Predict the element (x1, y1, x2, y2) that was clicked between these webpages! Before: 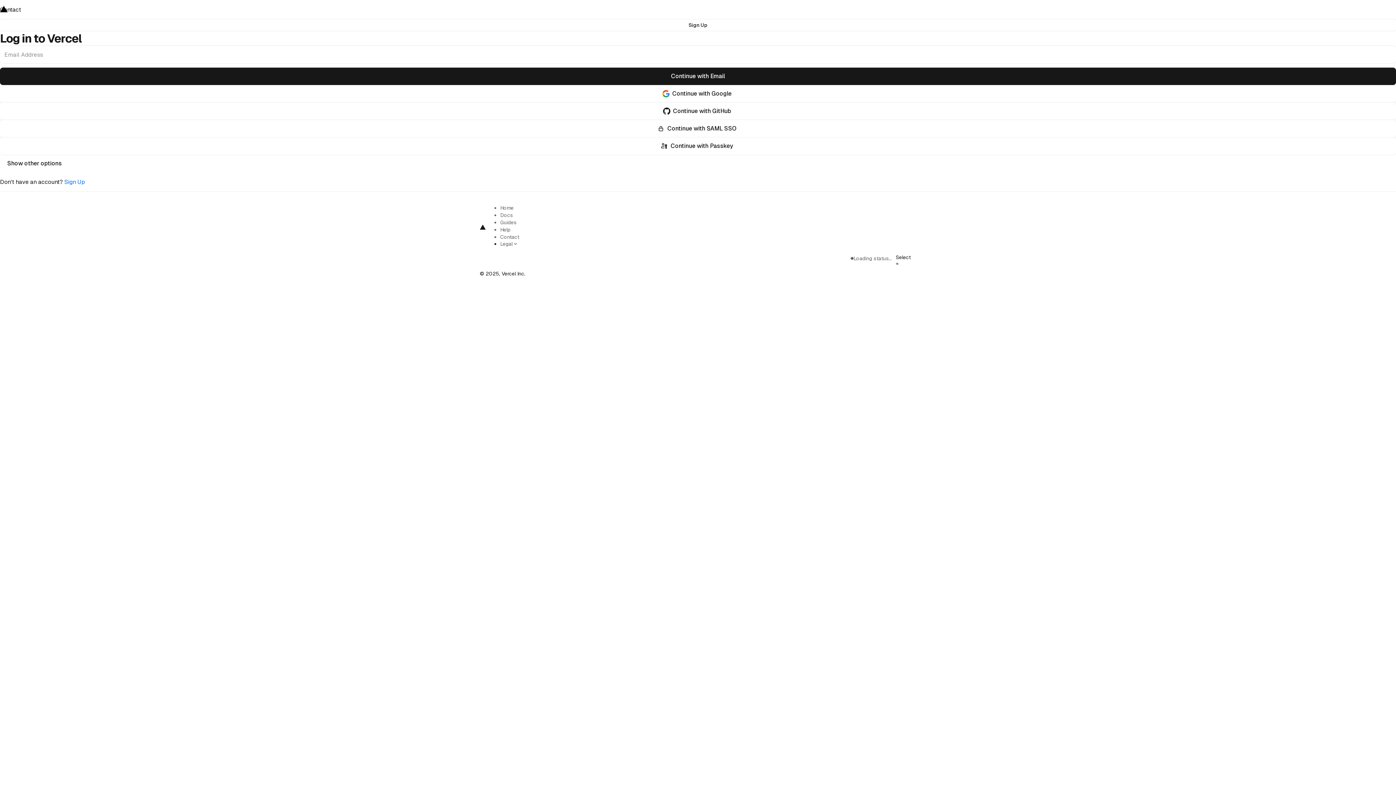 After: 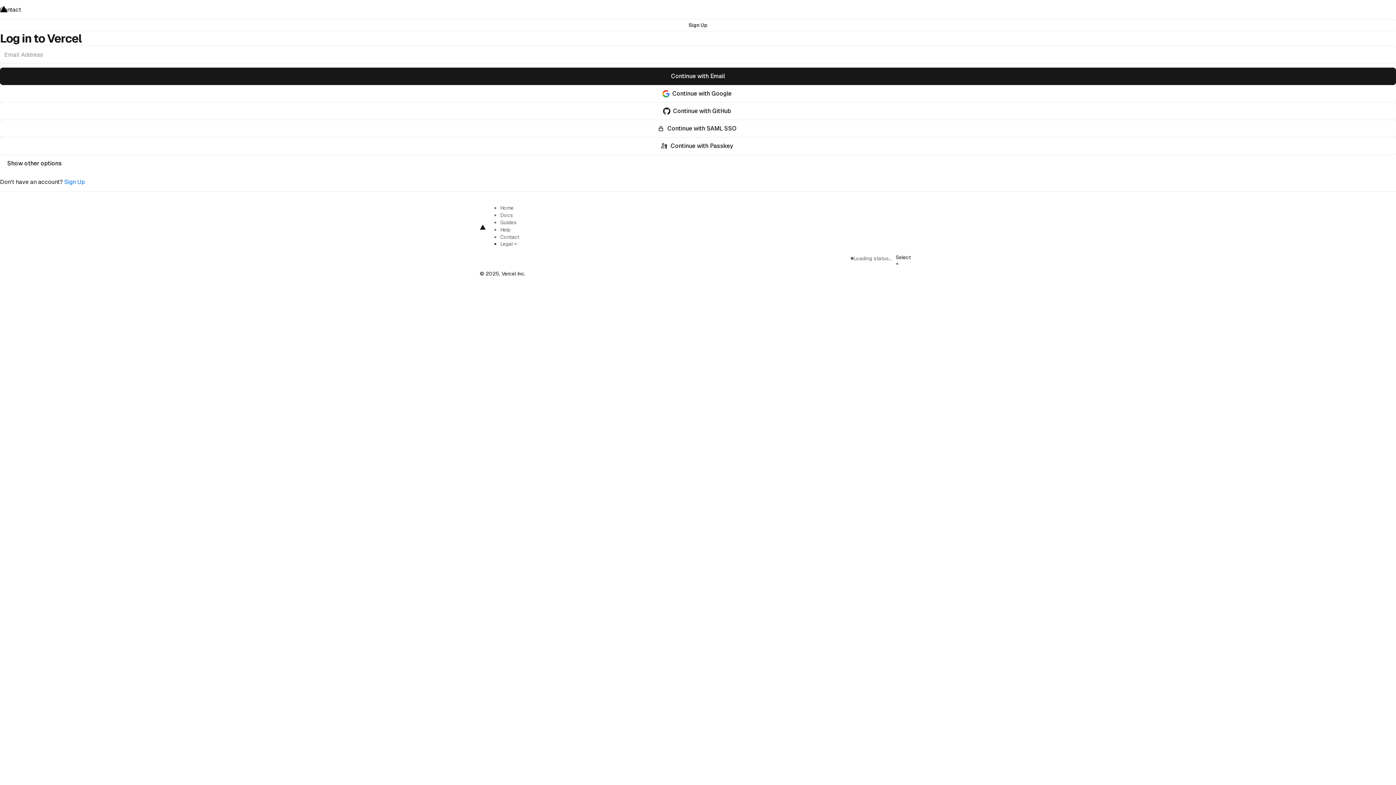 Action: bbox: (0, 154, 69, 172) label: Show other options